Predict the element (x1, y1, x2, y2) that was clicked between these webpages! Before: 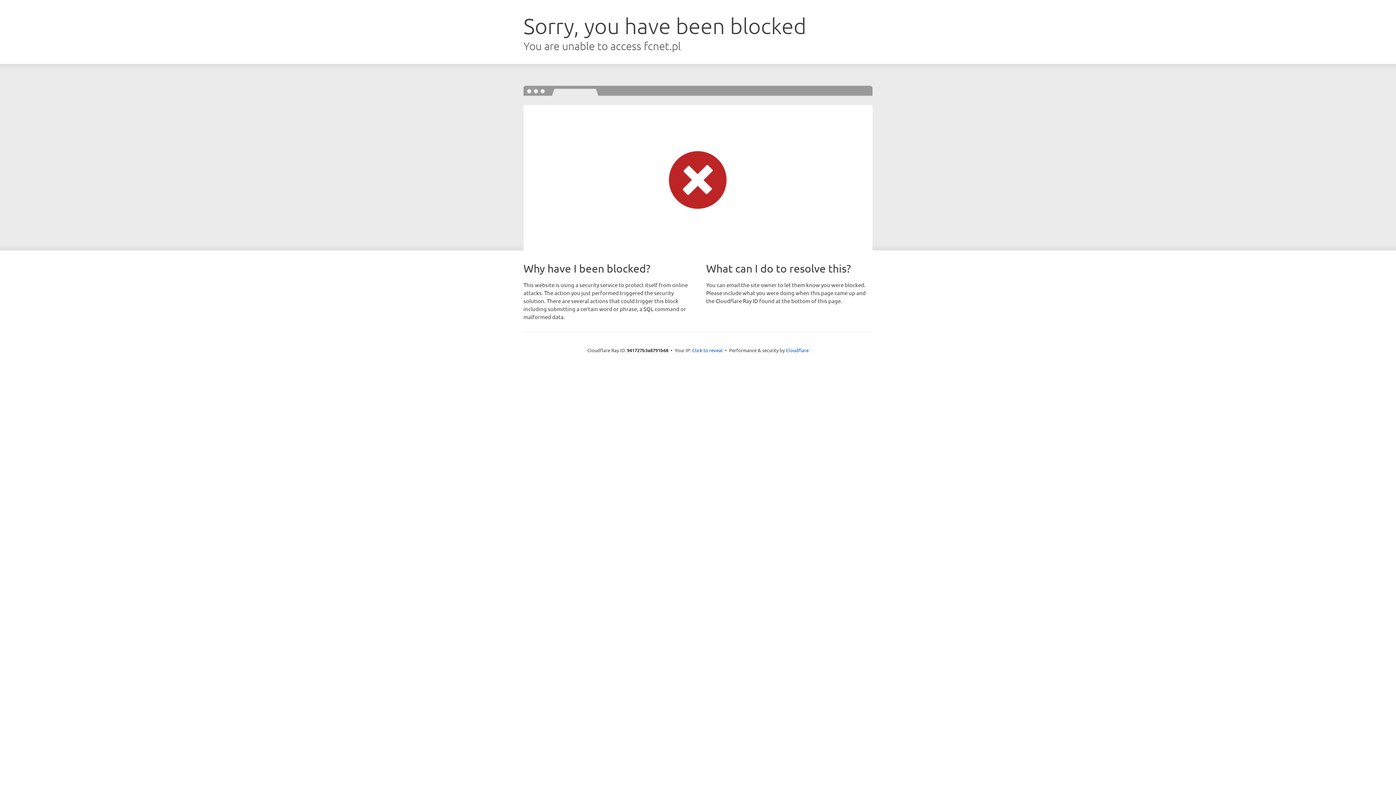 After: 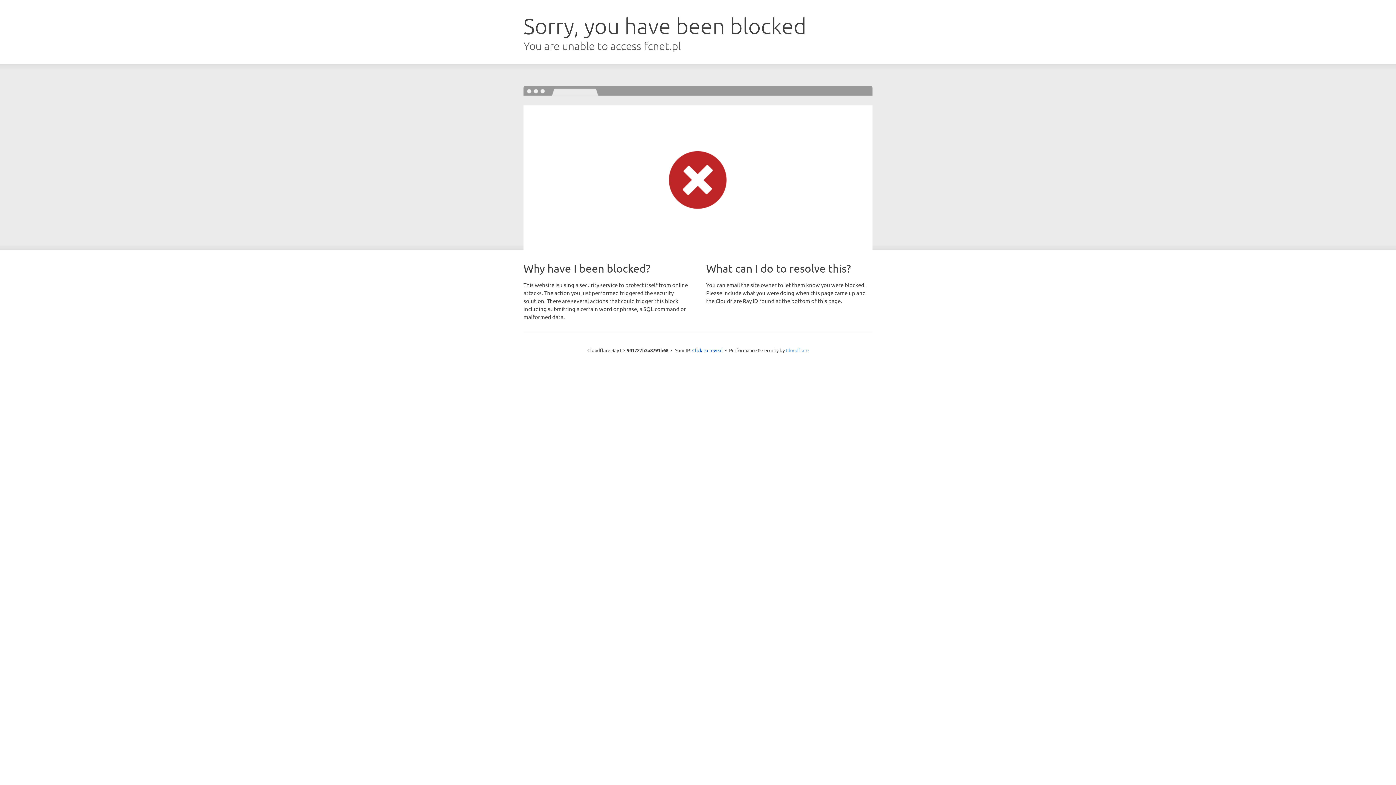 Action: bbox: (786, 347, 808, 353) label: Cloudflare